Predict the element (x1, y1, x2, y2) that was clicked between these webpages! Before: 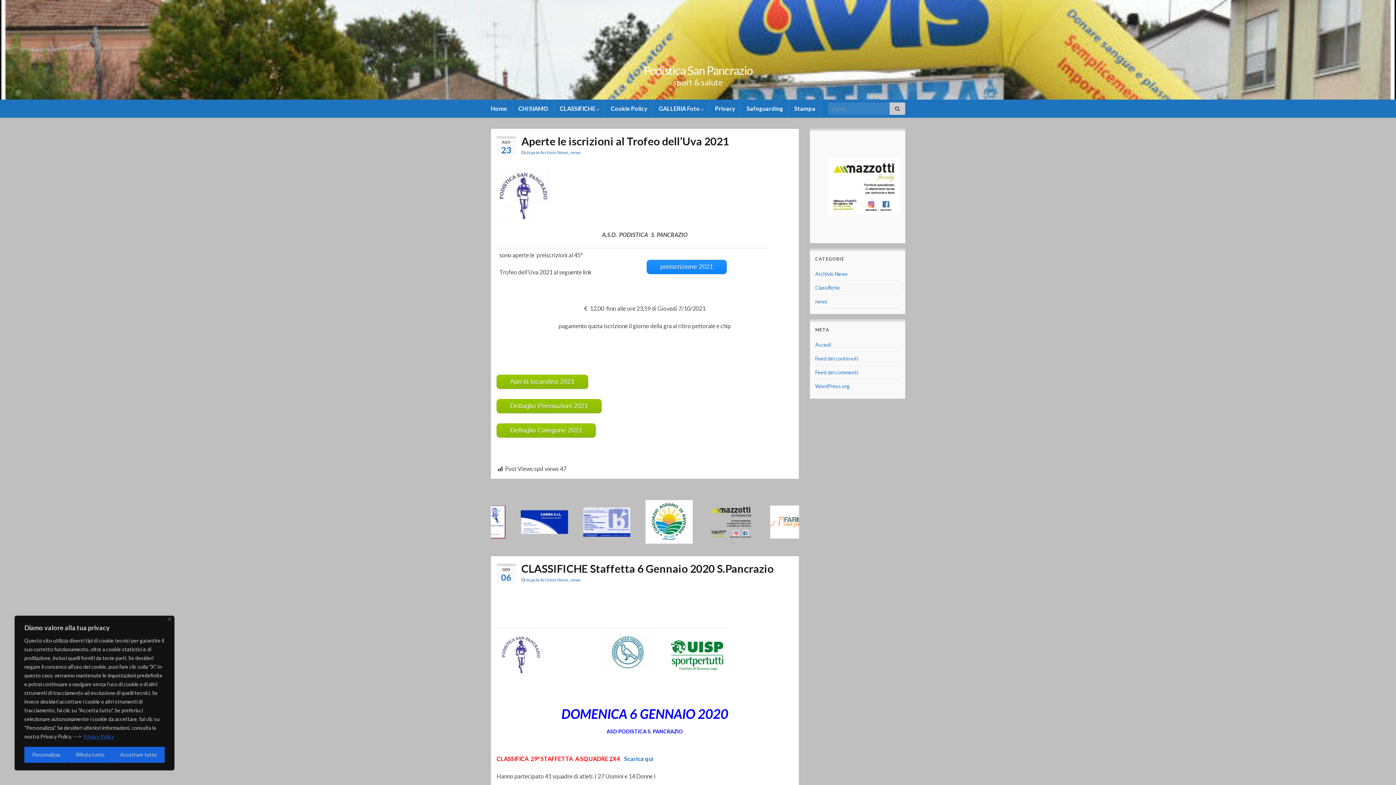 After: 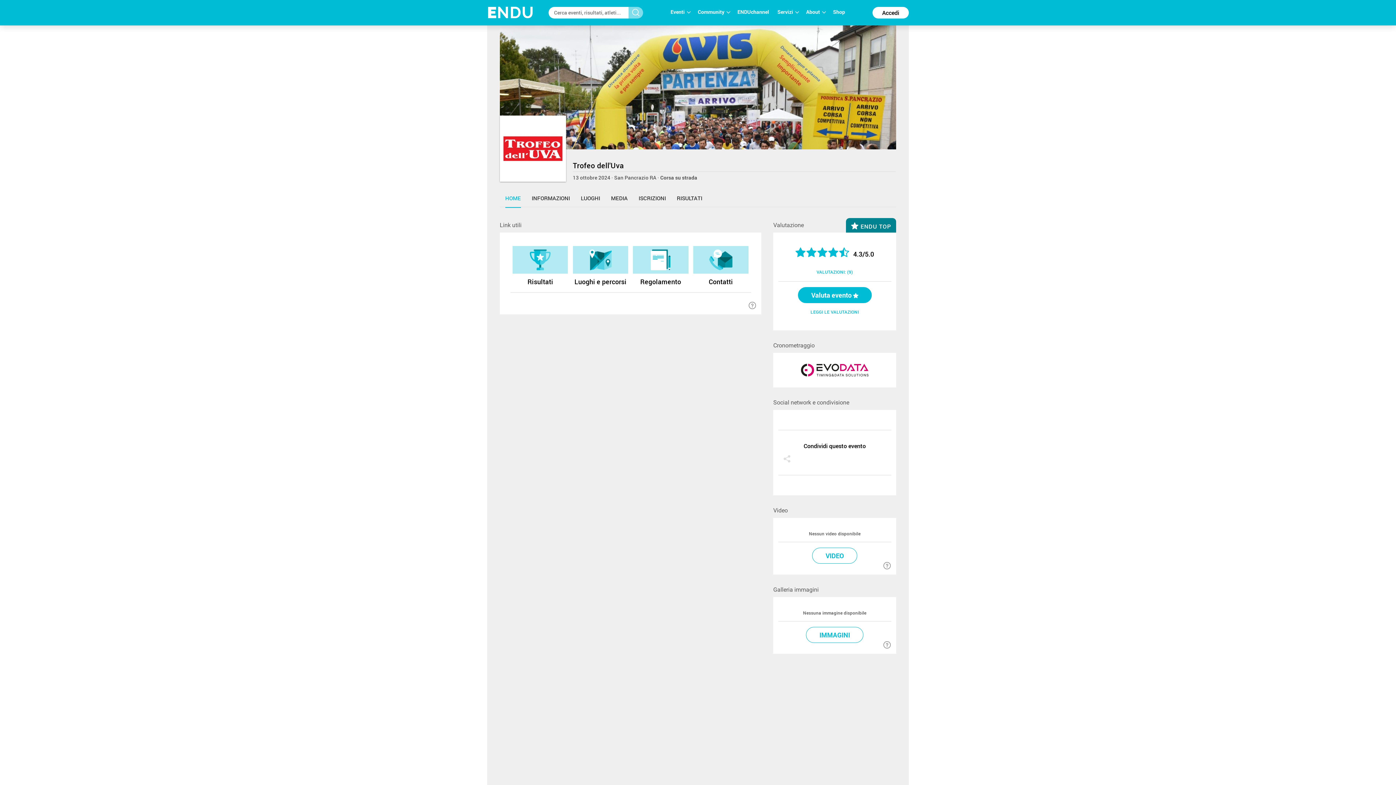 Action: label: preiscrizione 2021 bbox: (646, 260, 726, 274)